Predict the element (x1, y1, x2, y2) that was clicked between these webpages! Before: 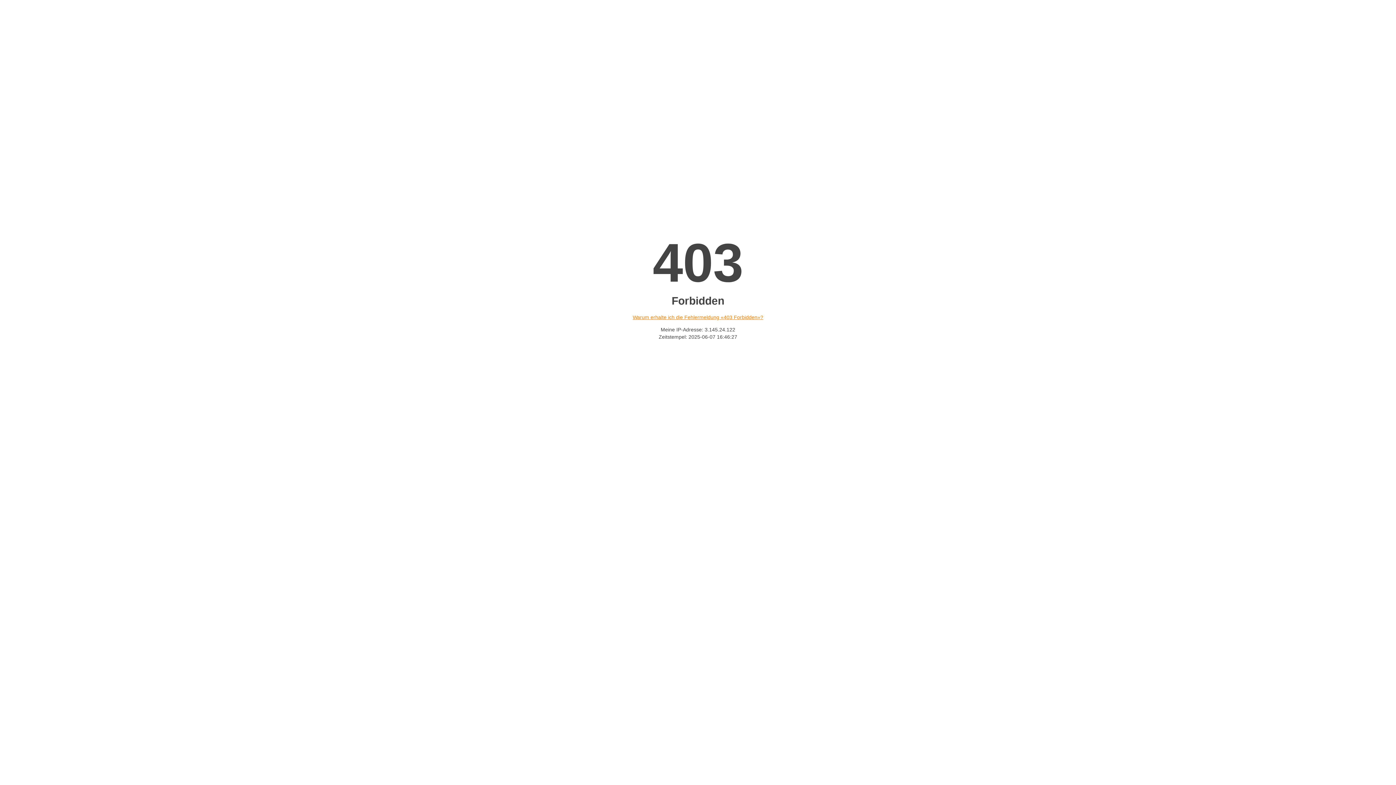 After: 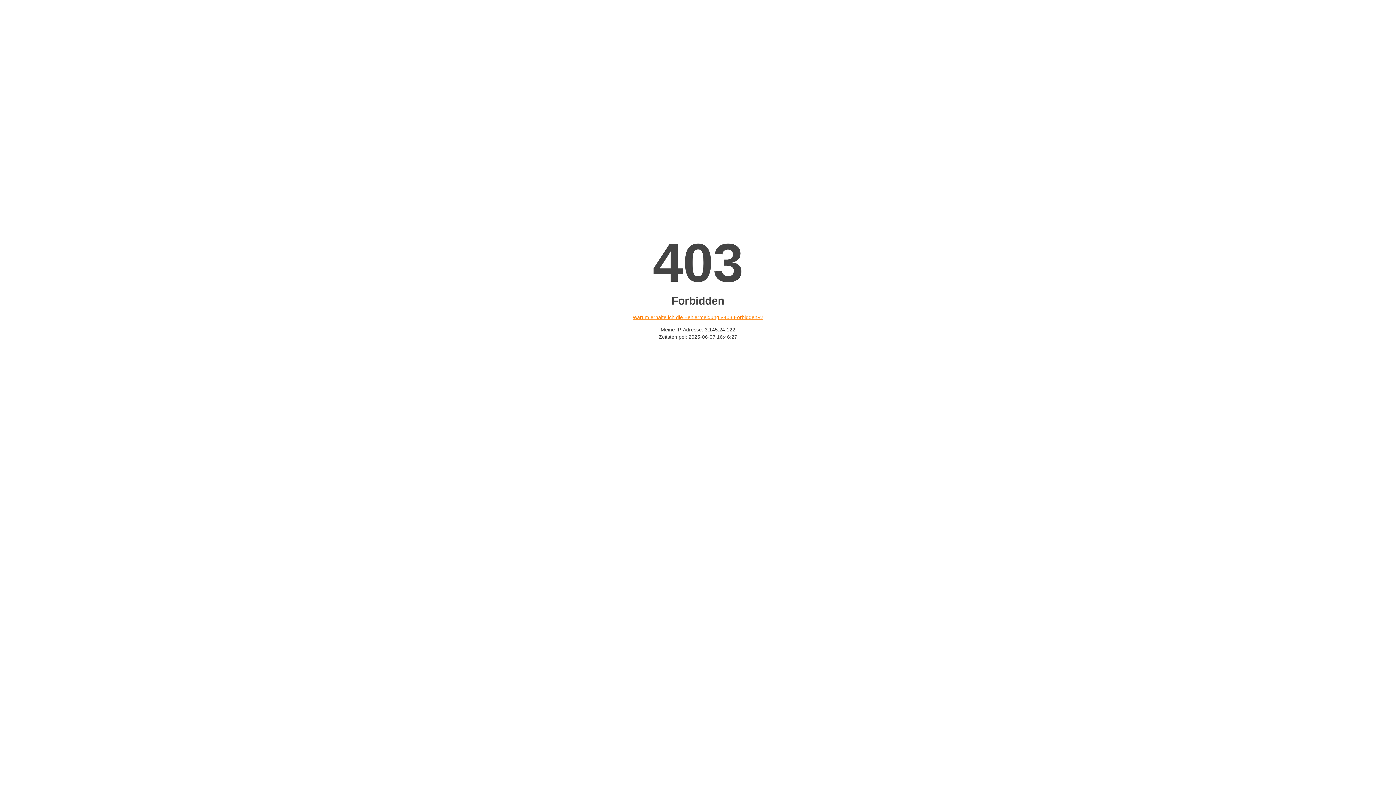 Action: label: Warum erhalte ich die Fehlermeldung «403 Forbidden»? bbox: (632, 314, 763, 320)